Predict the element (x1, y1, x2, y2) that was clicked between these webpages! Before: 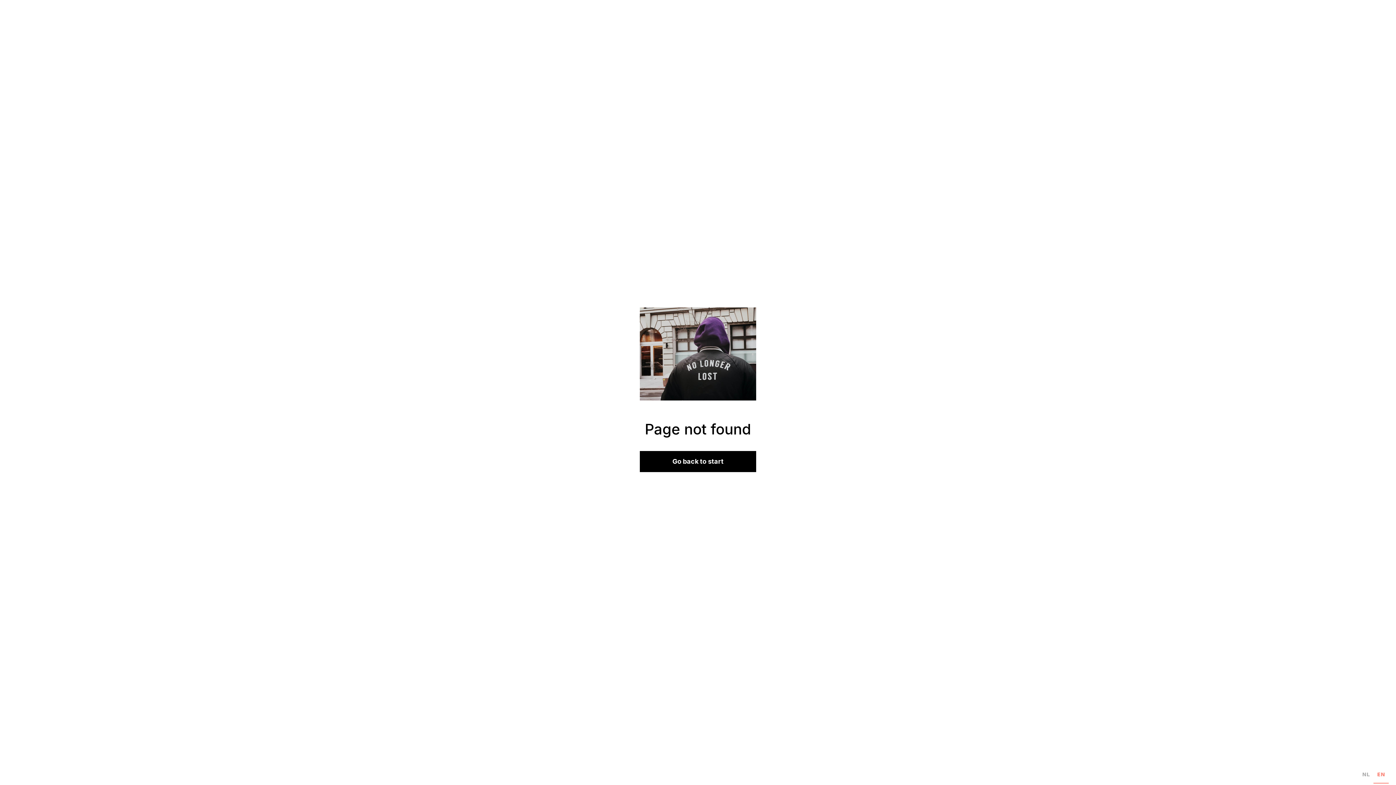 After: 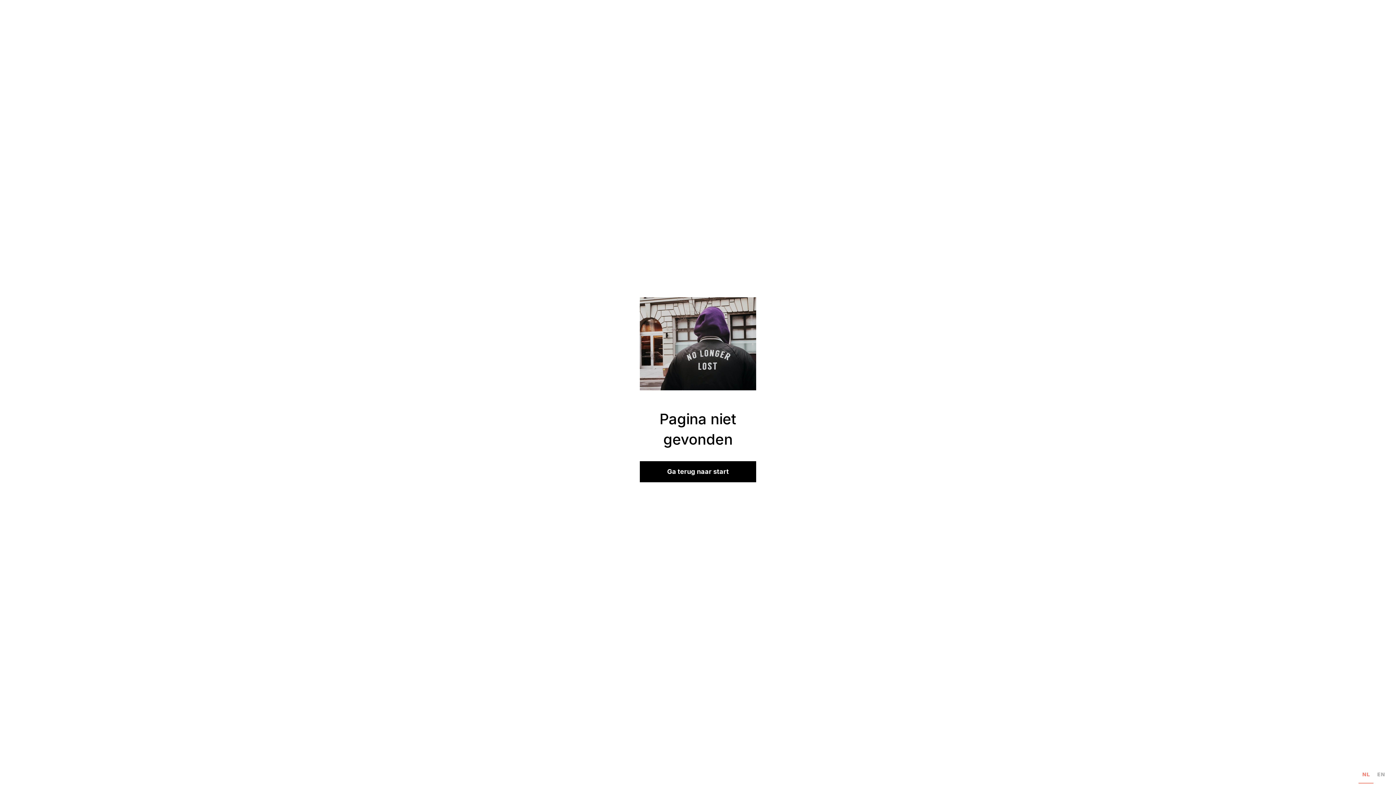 Action: label: NL bbox: (1362, 771, 1370, 780)